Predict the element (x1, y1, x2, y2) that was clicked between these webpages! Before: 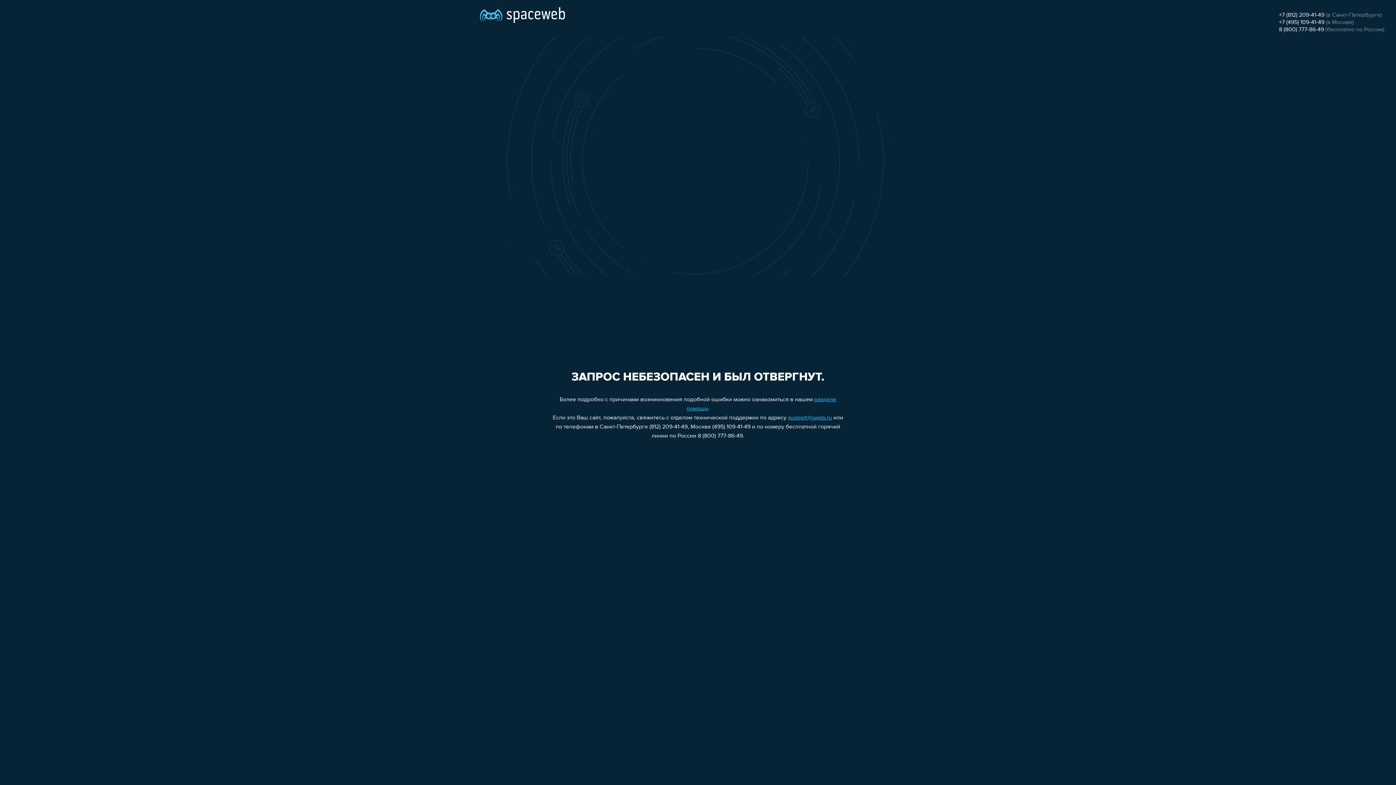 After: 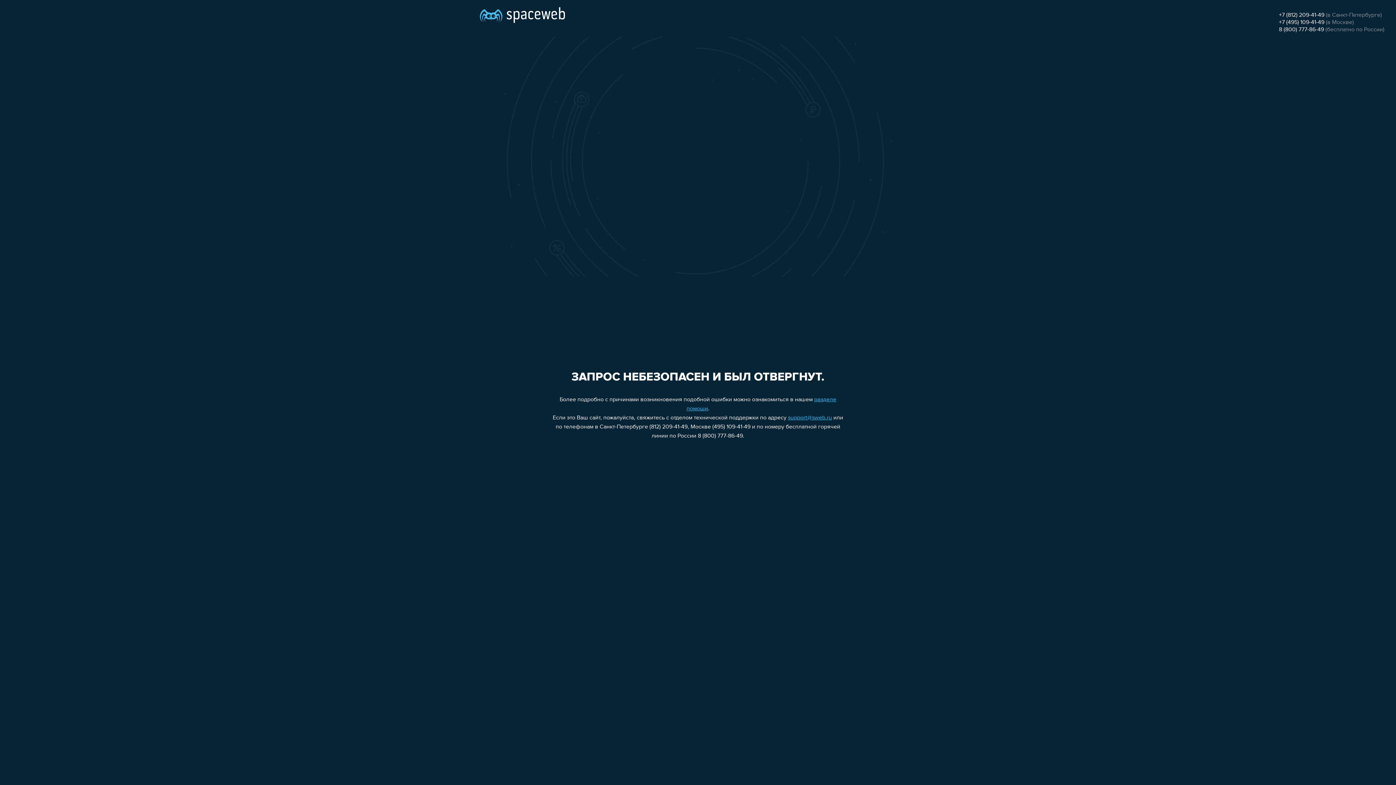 Action: label: 8 (800) 777-86-49 bbox: (1279, 26, 1324, 32)